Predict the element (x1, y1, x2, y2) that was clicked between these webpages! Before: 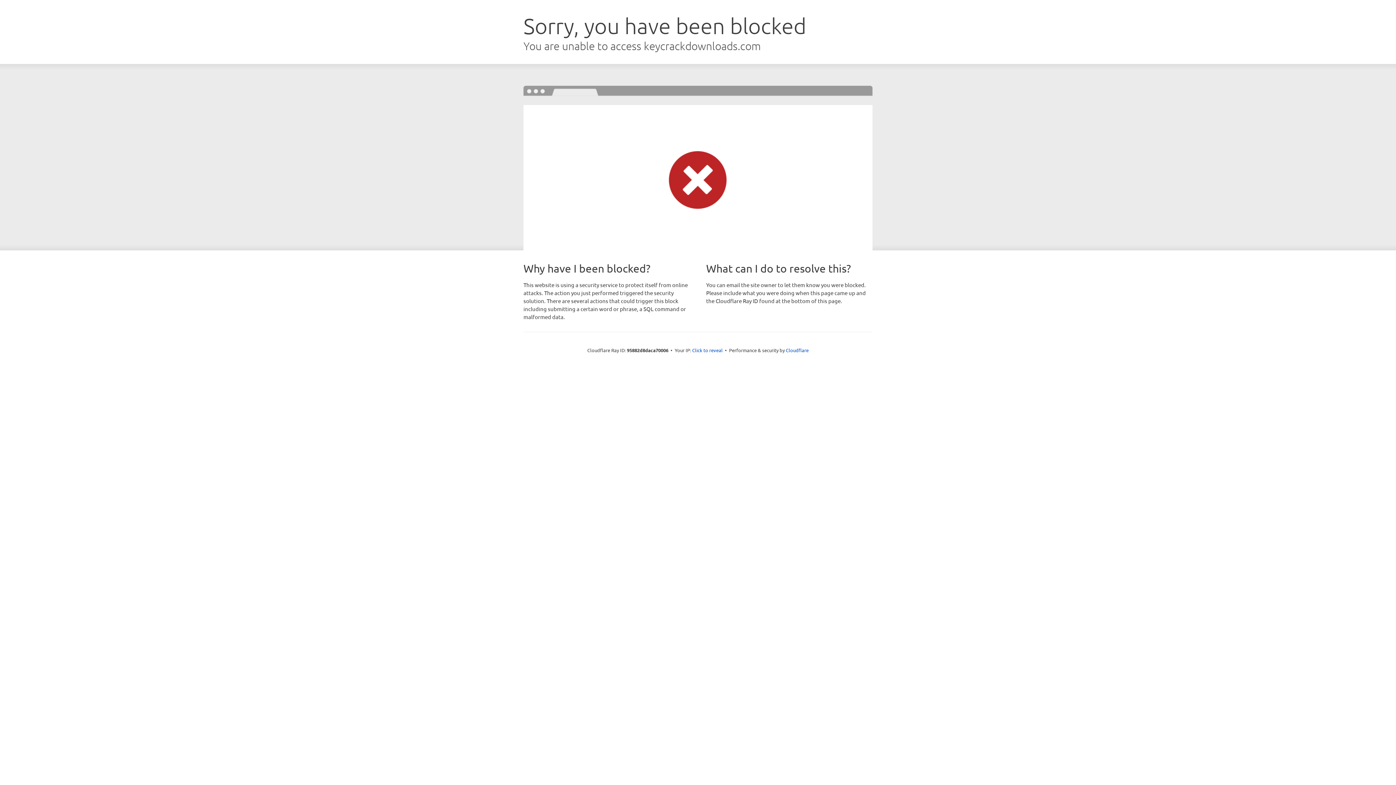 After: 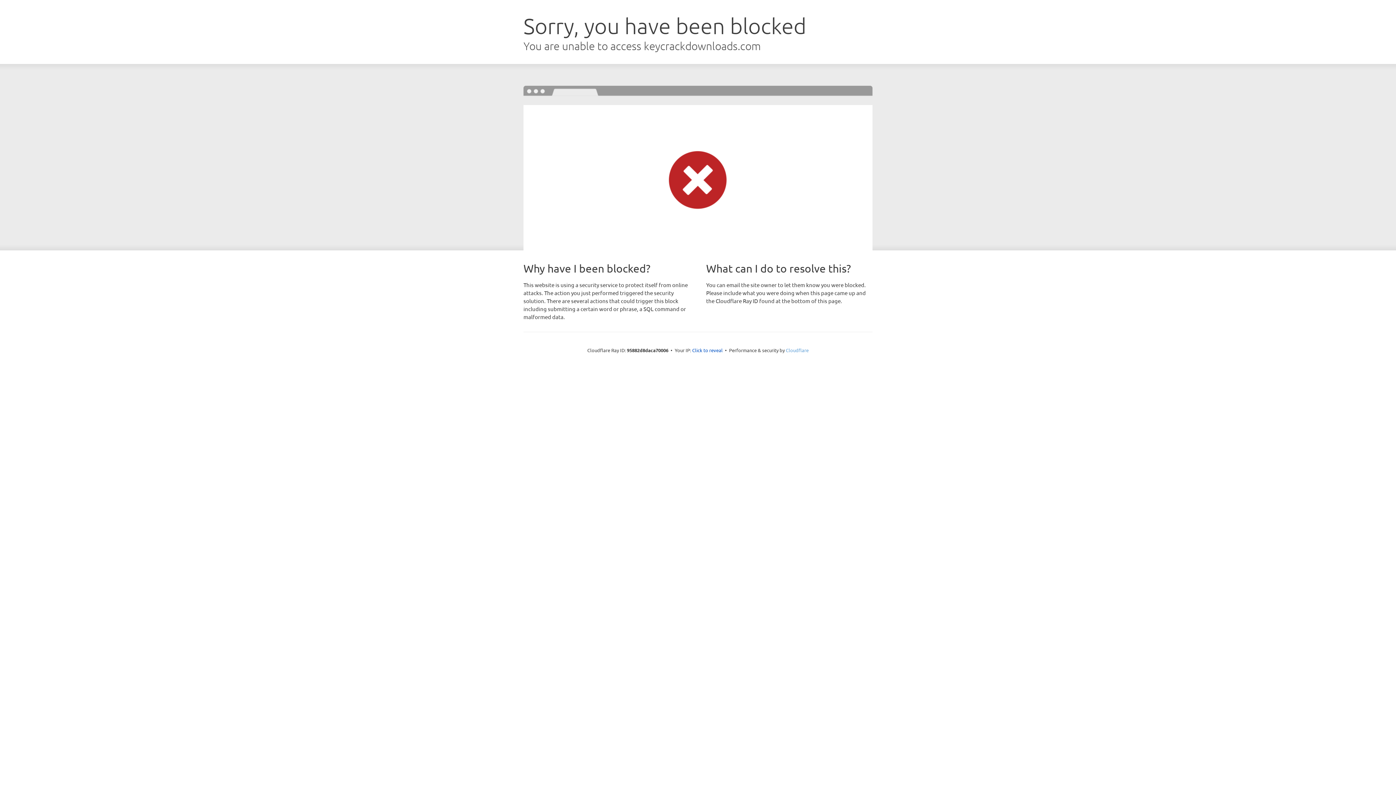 Action: label: Cloudflare bbox: (786, 347, 808, 353)